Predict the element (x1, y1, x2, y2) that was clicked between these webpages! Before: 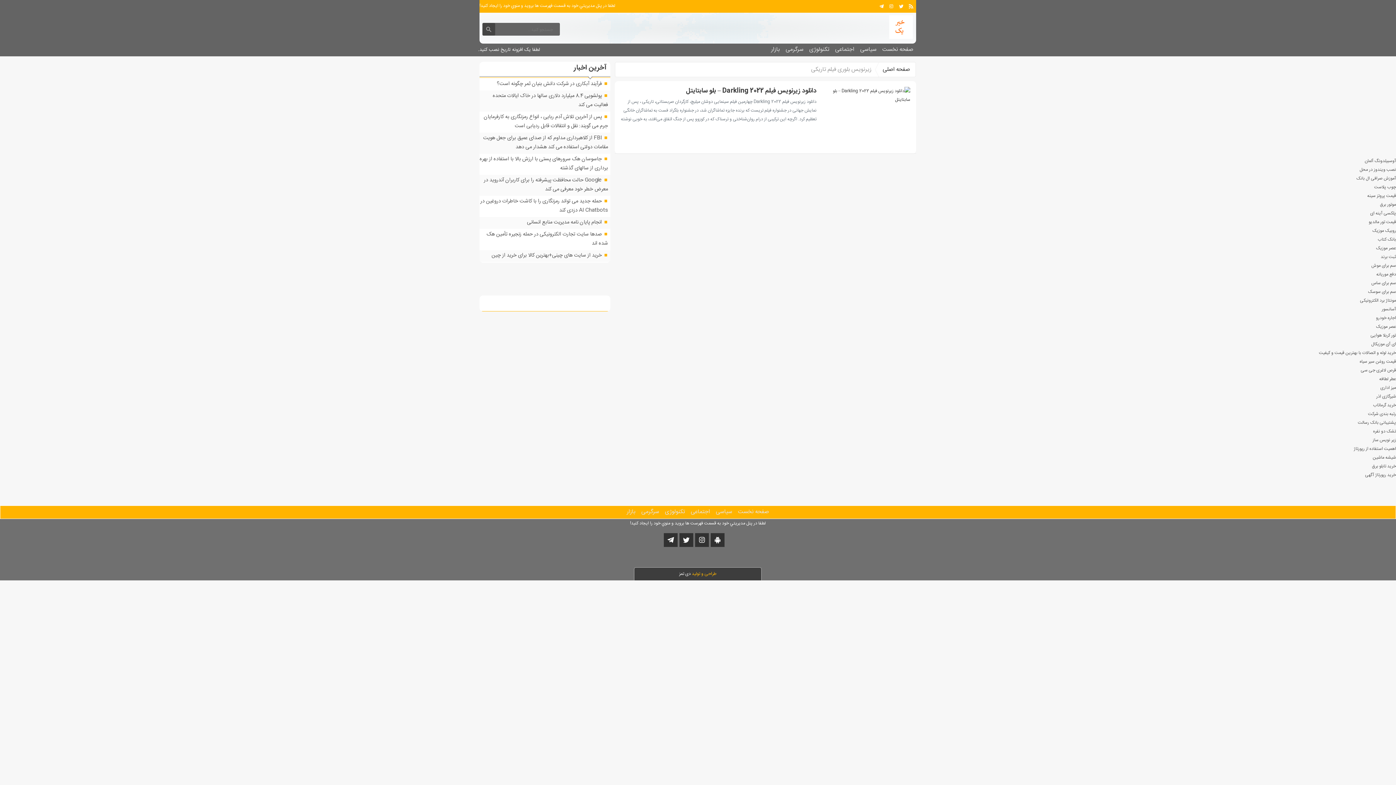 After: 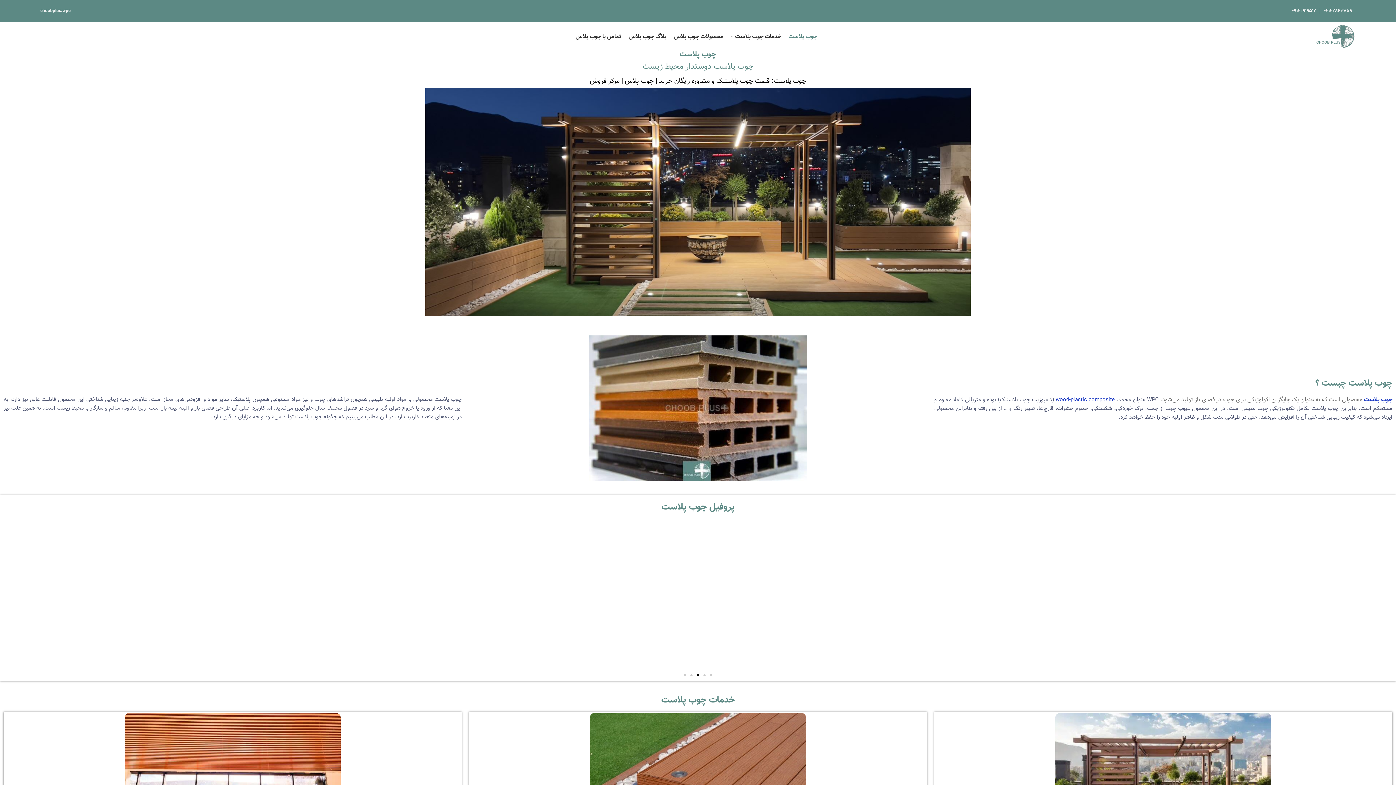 Action: label: چوب پلاست bbox: (1374, 183, 1396, 190)